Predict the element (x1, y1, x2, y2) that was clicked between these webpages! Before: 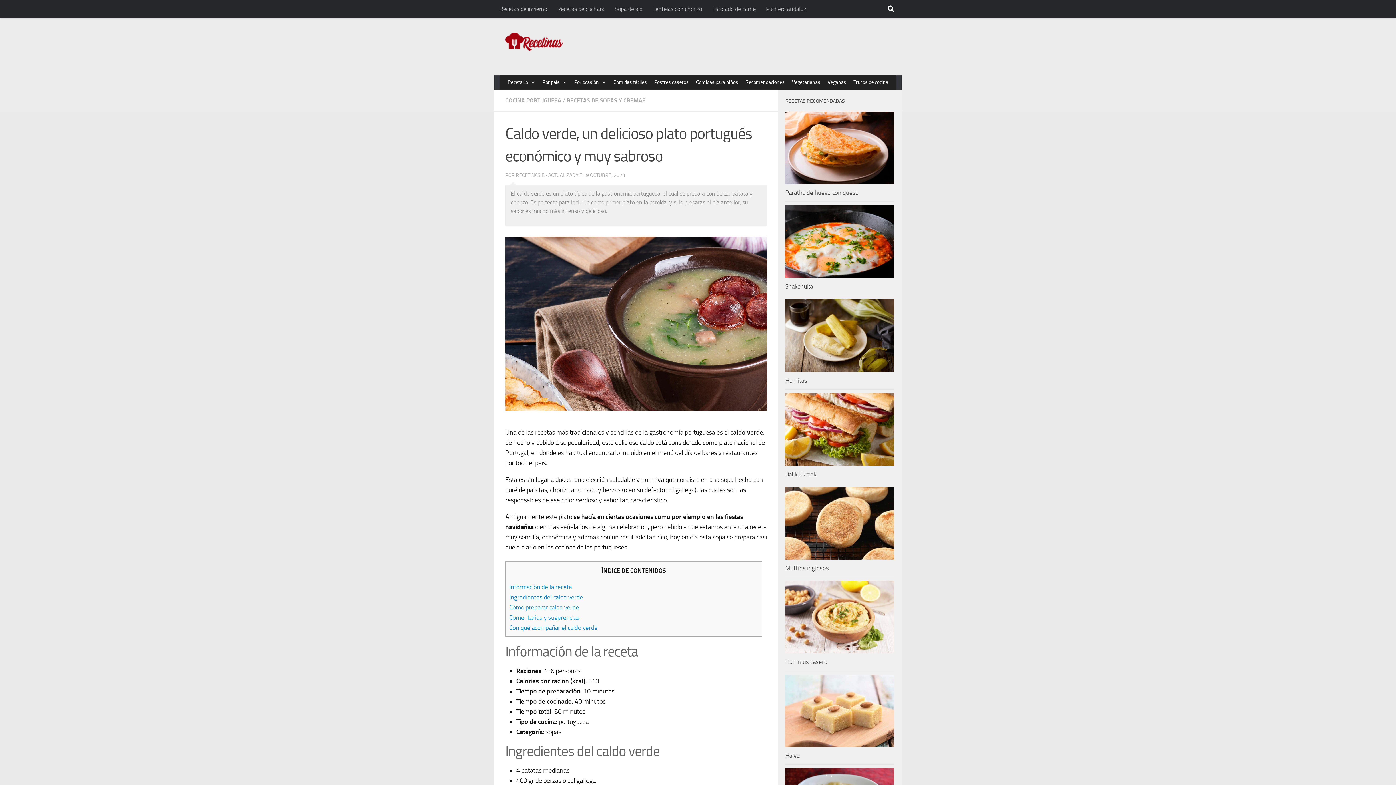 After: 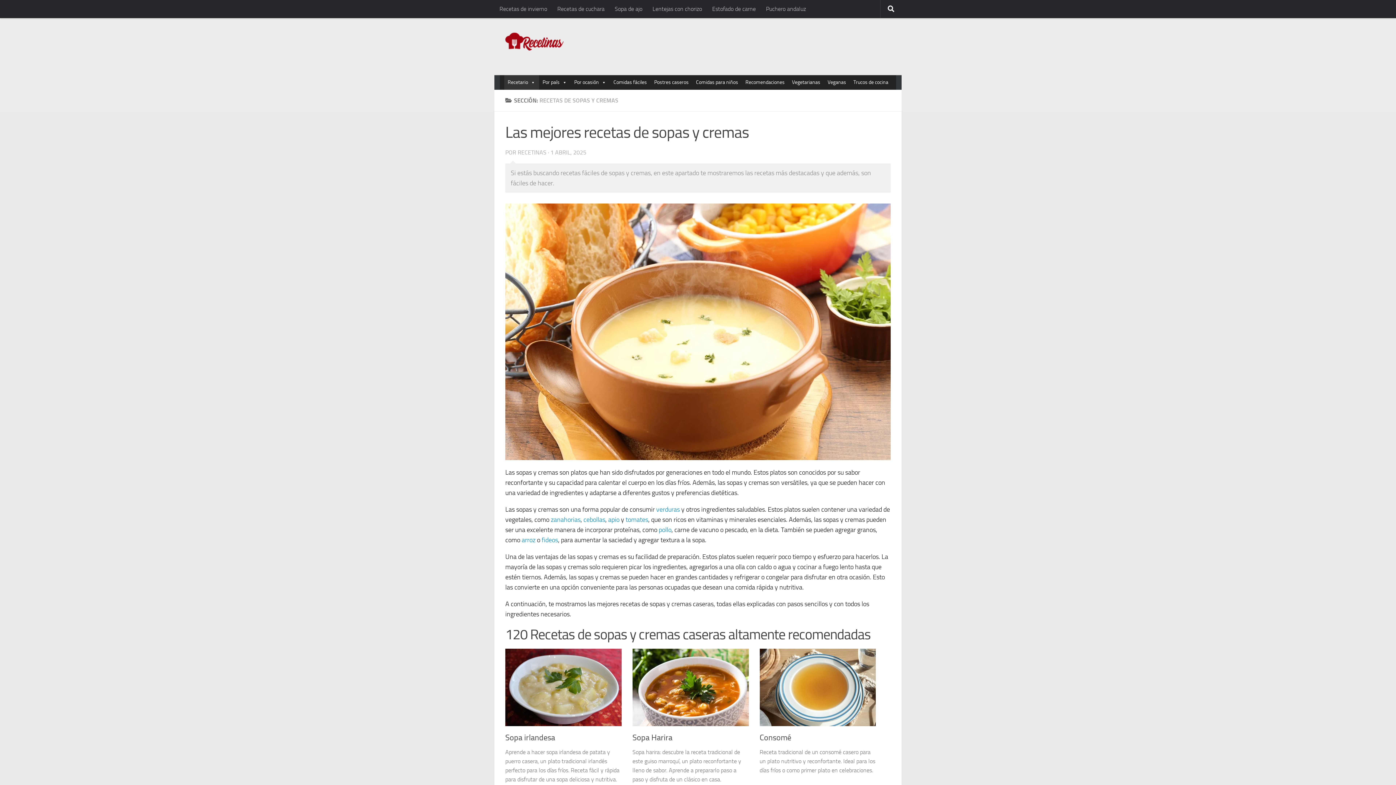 Action: bbox: (566, 97, 645, 104) label: RECETAS DE SOPAS Y CREMAS